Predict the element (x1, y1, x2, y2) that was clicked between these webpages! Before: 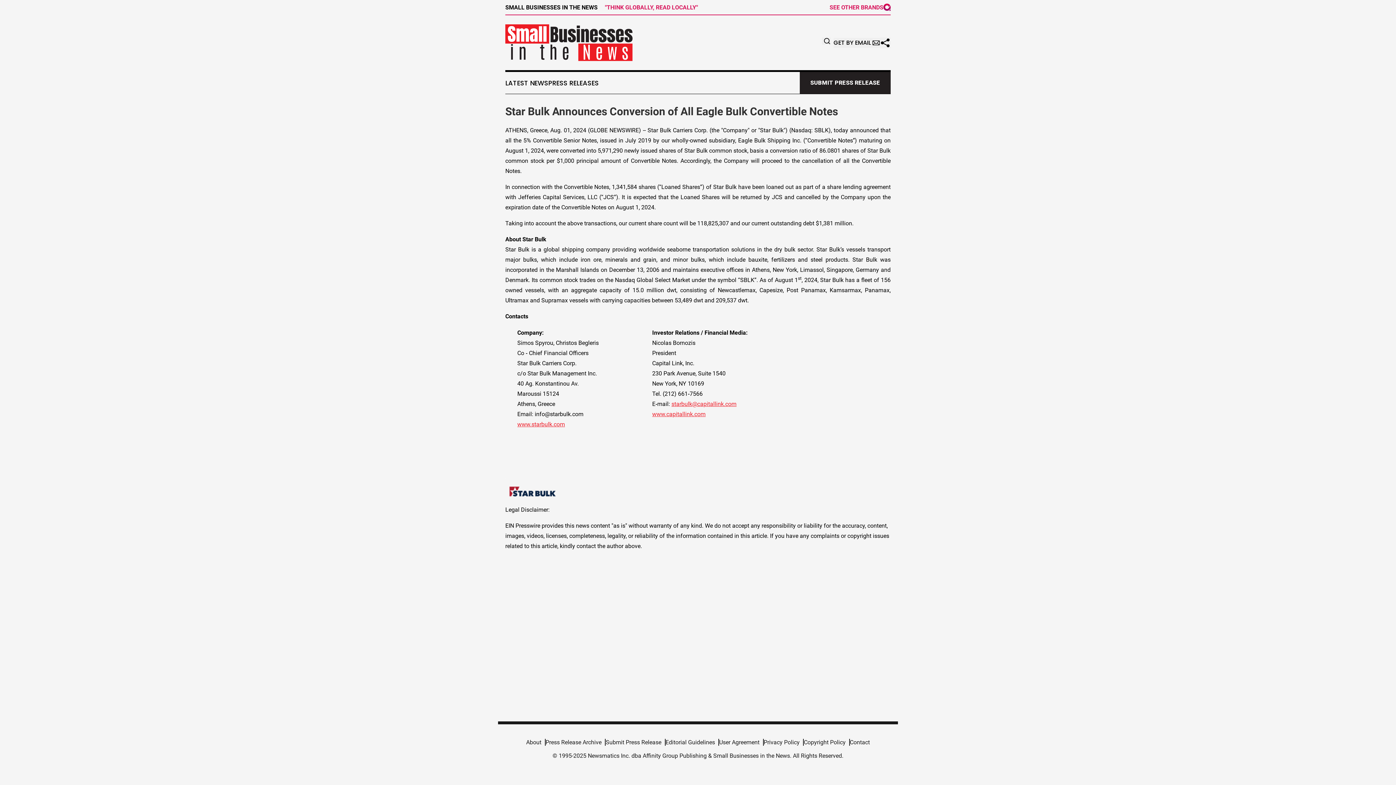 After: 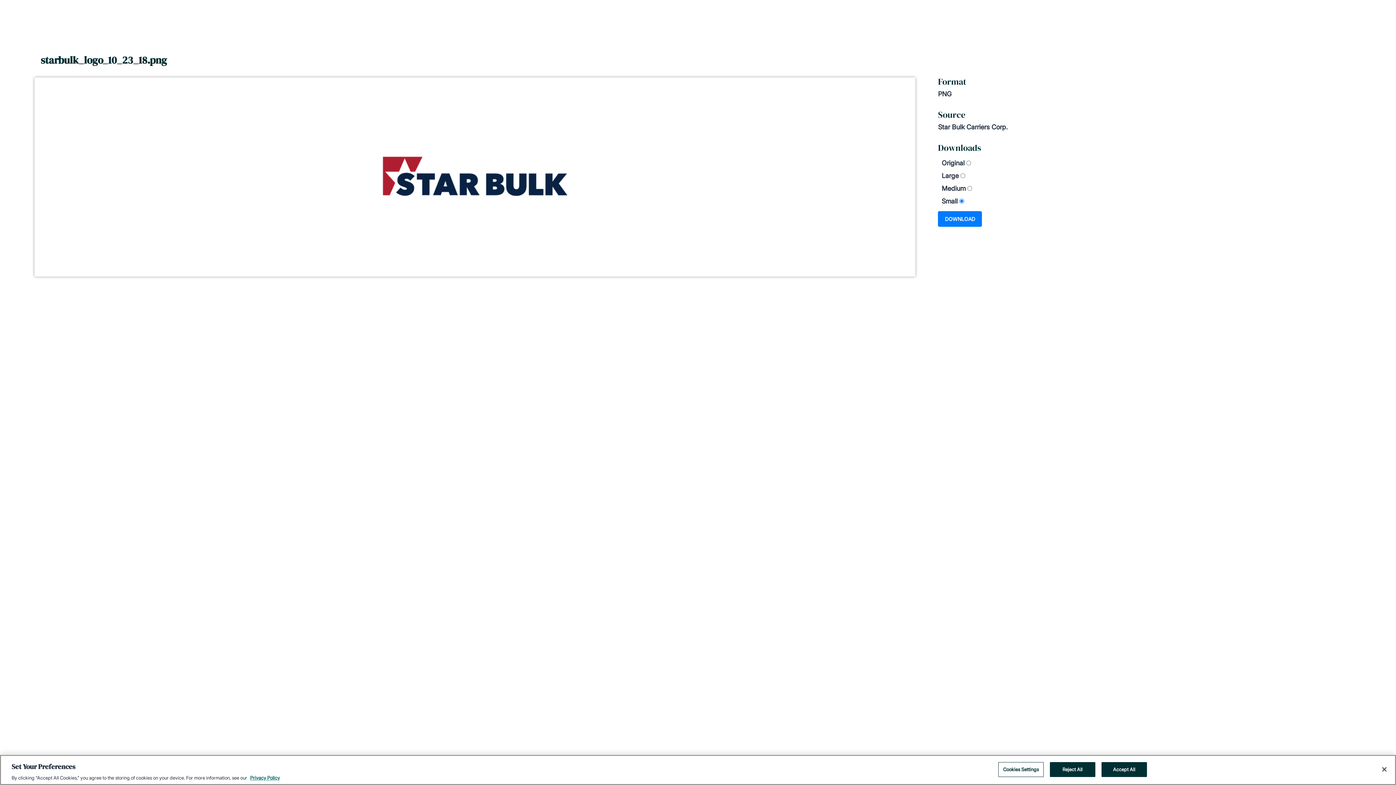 Action: bbox: (505, 484, 890, 499)